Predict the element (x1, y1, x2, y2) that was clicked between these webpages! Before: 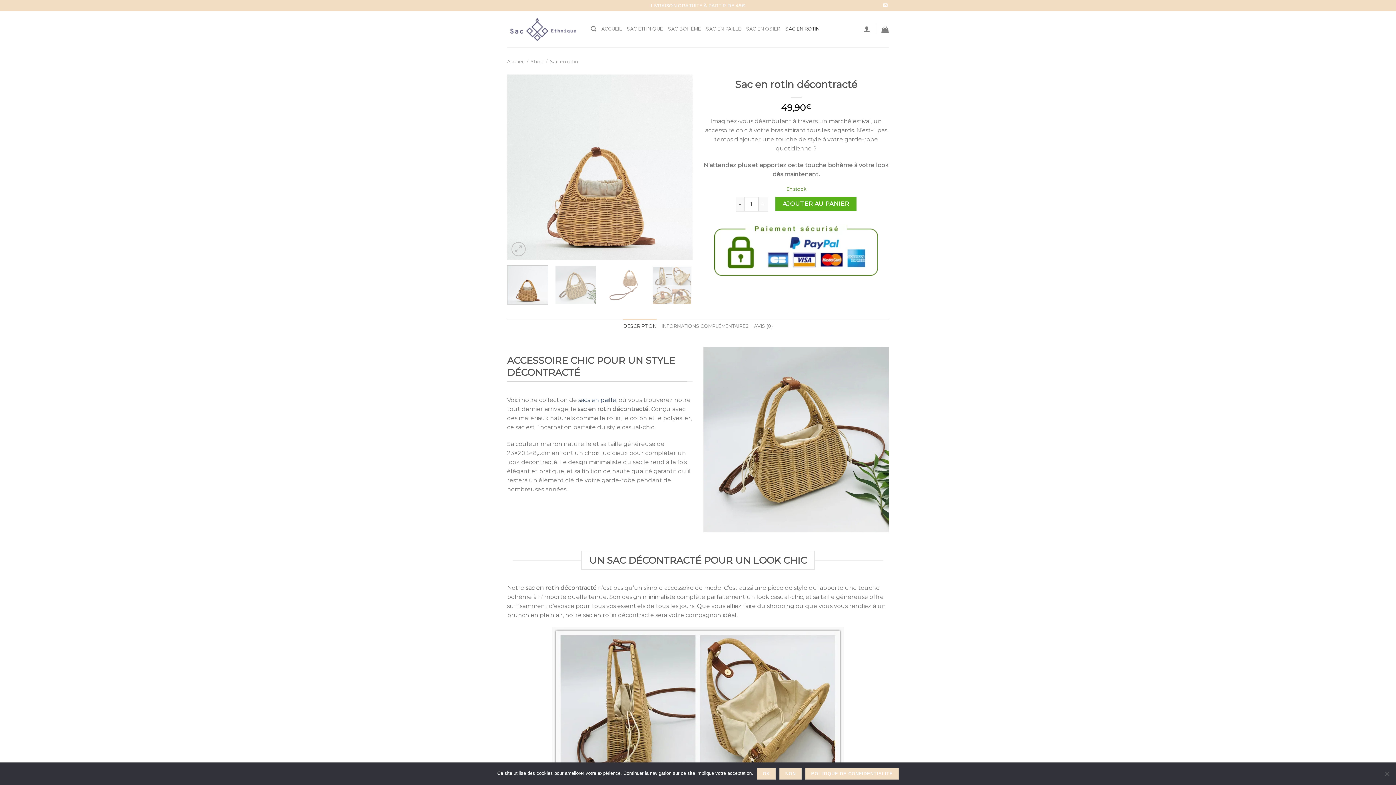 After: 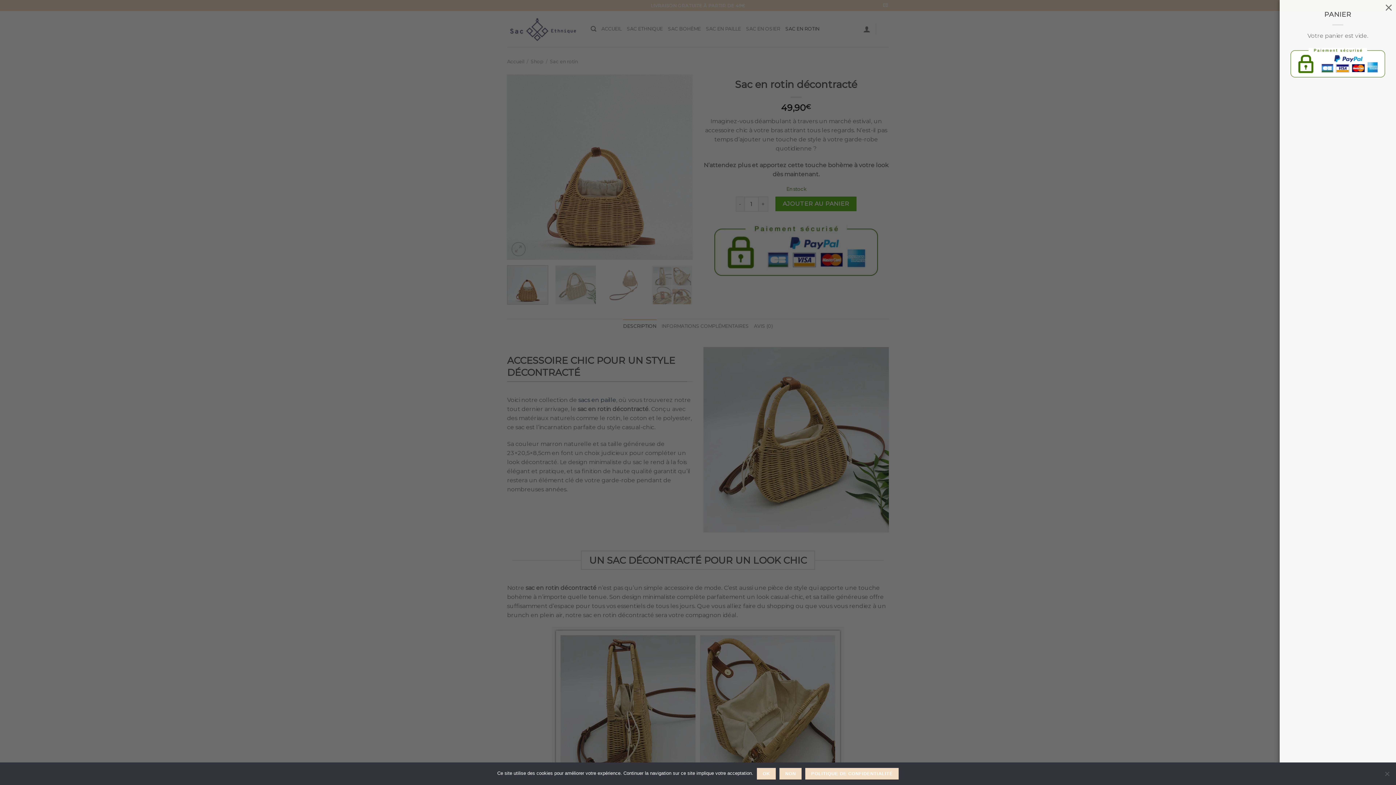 Action: bbox: (881, 21, 889, 37)